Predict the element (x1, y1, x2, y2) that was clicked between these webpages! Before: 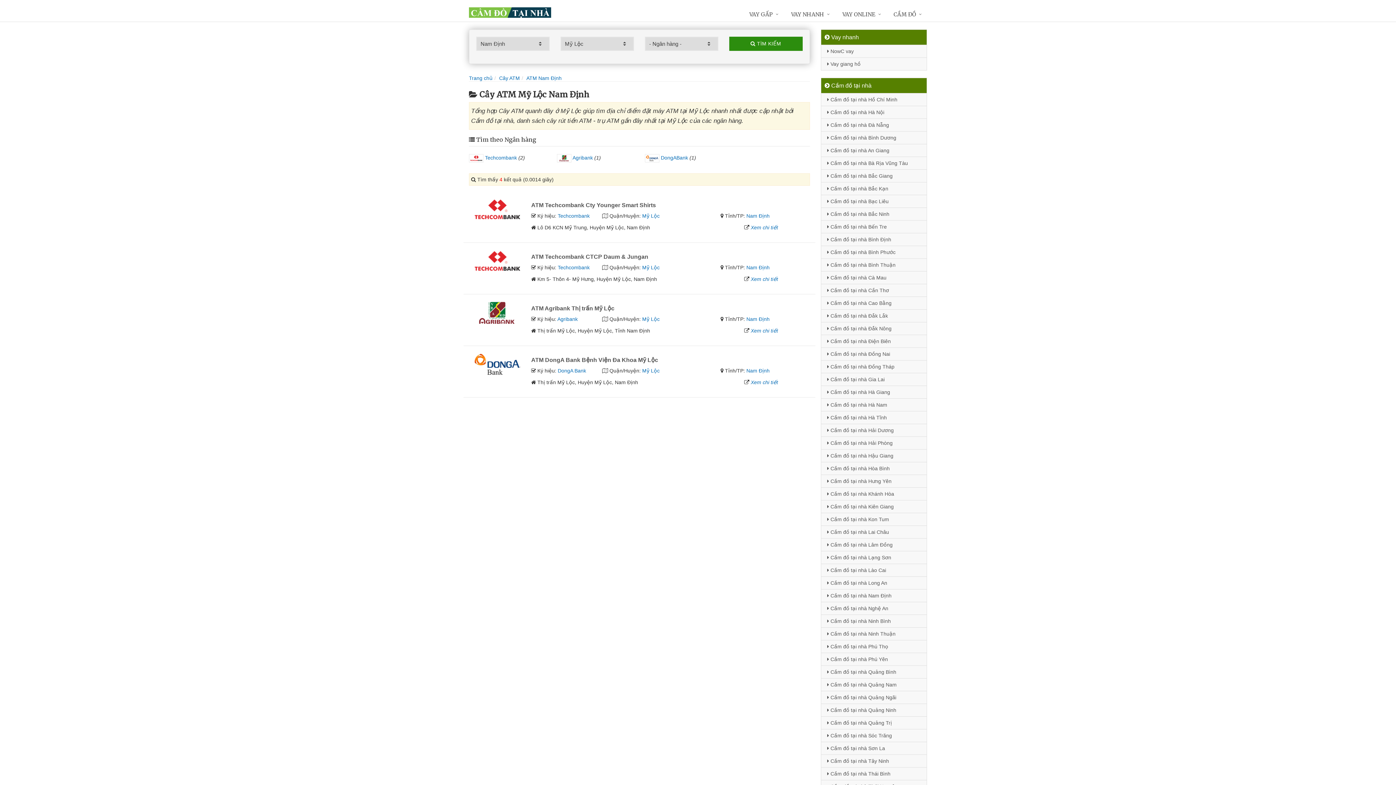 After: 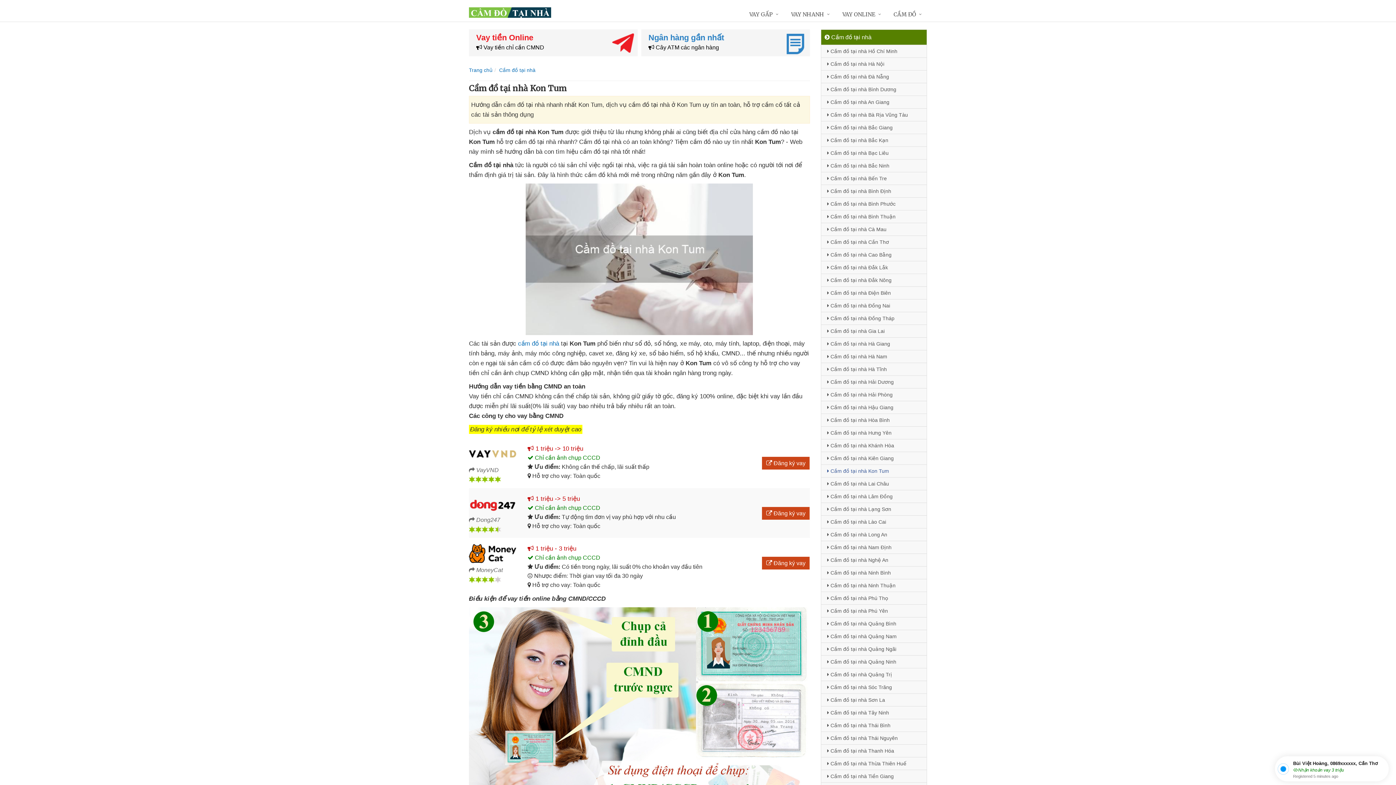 Action: label:  Cầm đồ tại nhà Kon Tum bbox: (821, 513, 926, 525)